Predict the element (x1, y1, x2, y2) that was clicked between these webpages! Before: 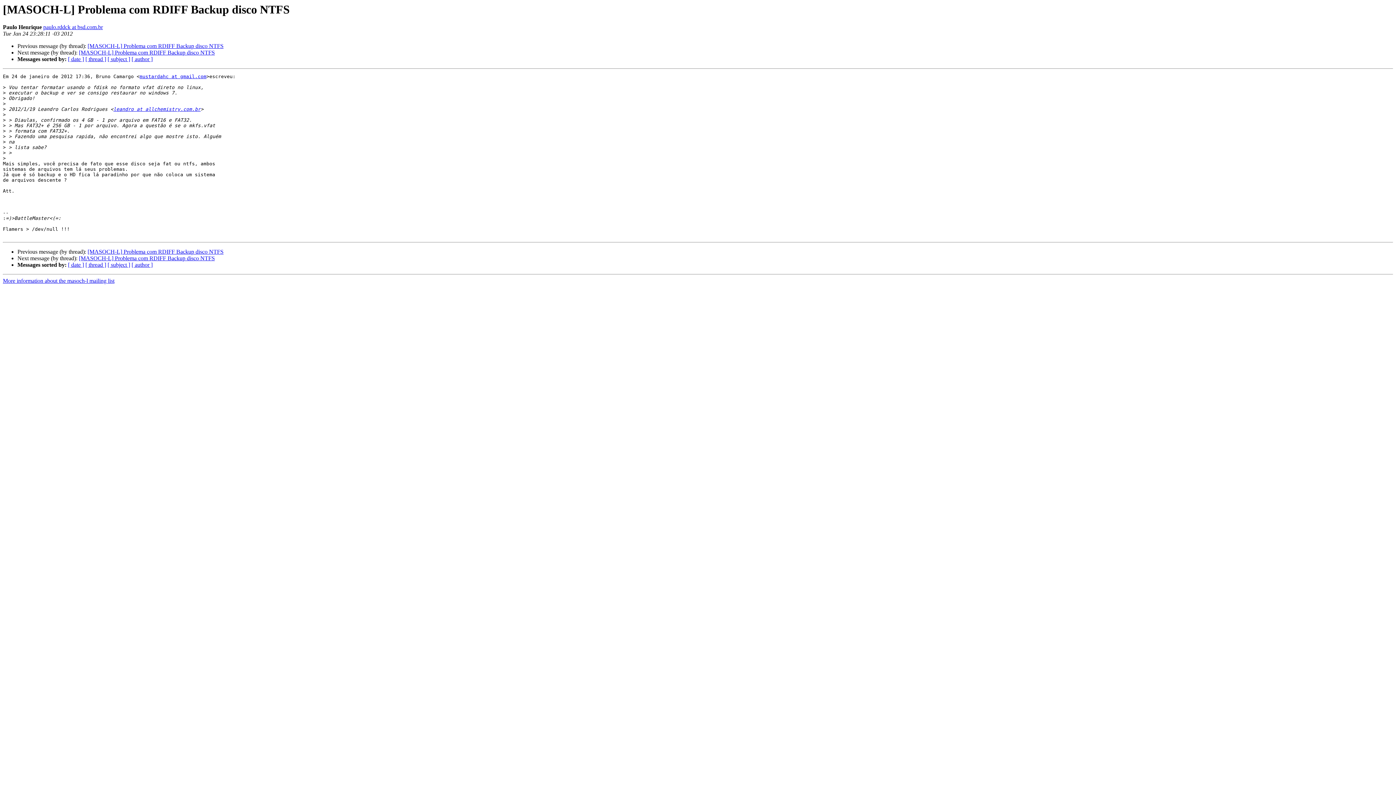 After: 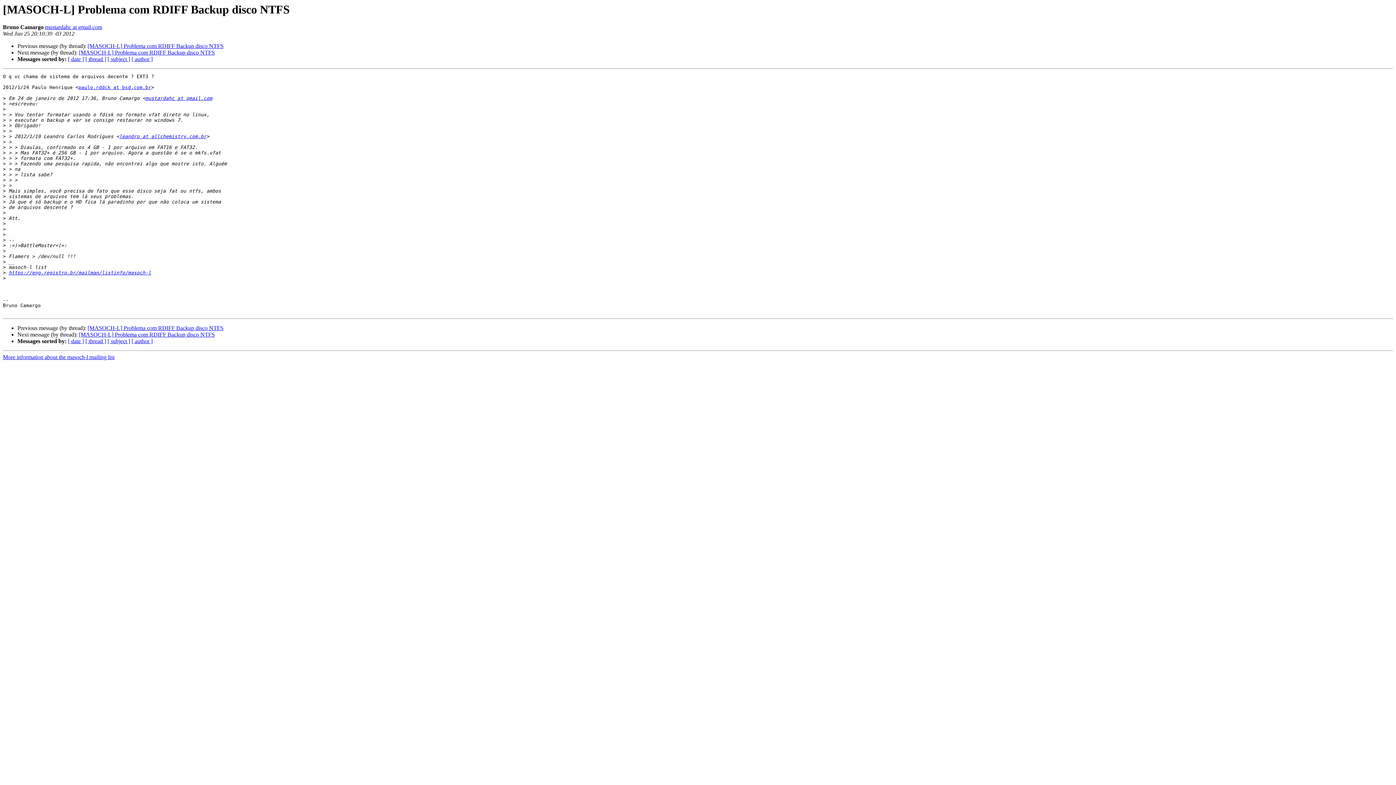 Action: bbox: (78, 49, 214, 55) label: [MASOCH-L] Problema com RDIFF Backup disco NTFS